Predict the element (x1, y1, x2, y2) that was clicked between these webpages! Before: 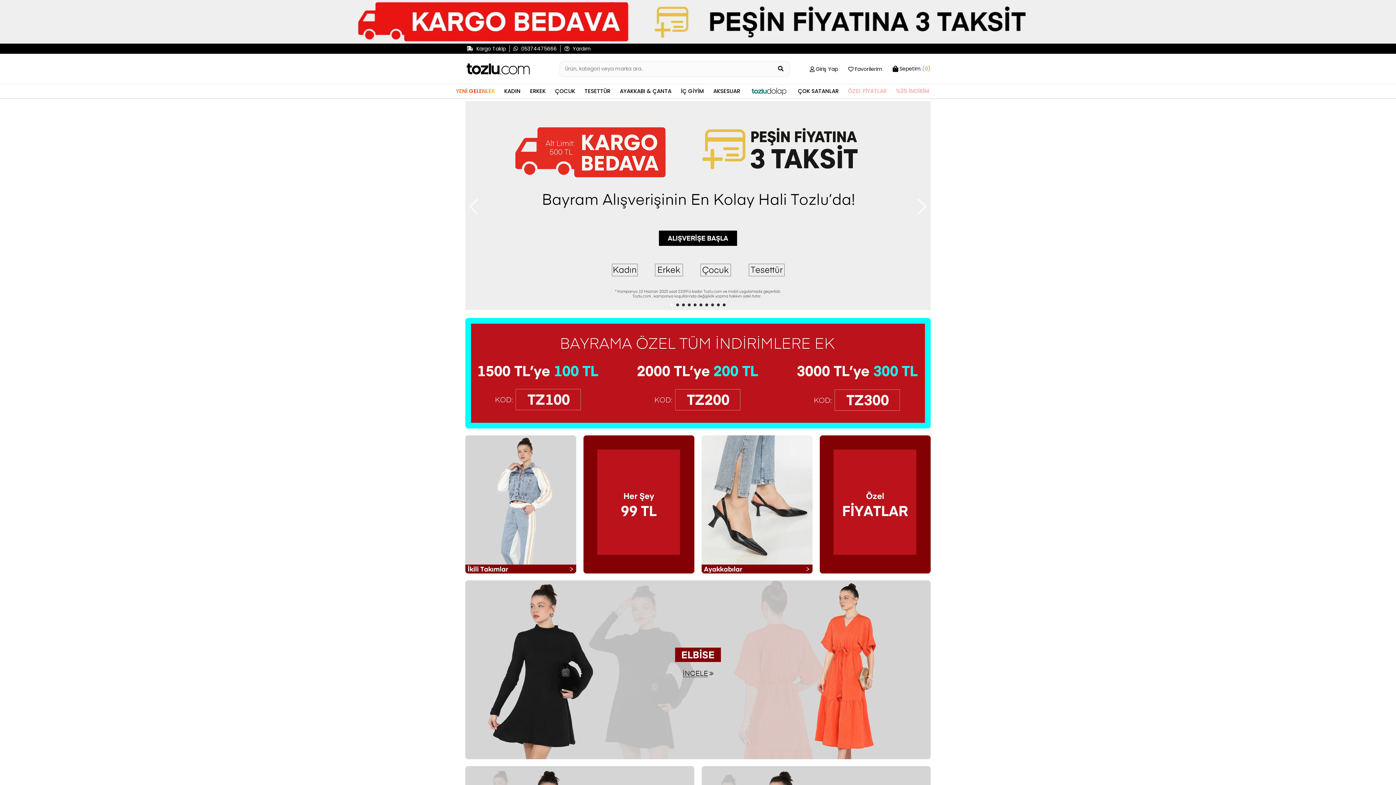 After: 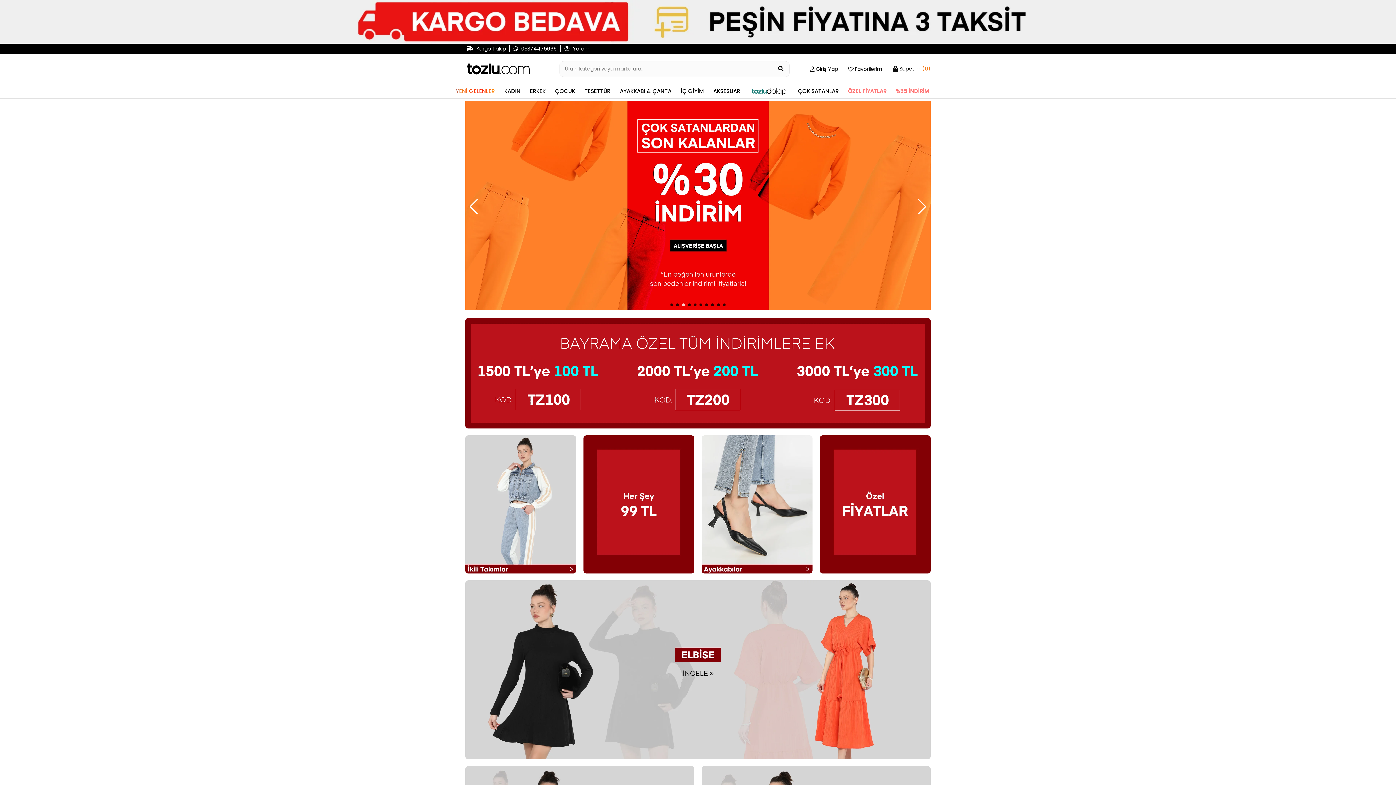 Action: bbox: (693, 303, 696, 306) label: Go to slide 5